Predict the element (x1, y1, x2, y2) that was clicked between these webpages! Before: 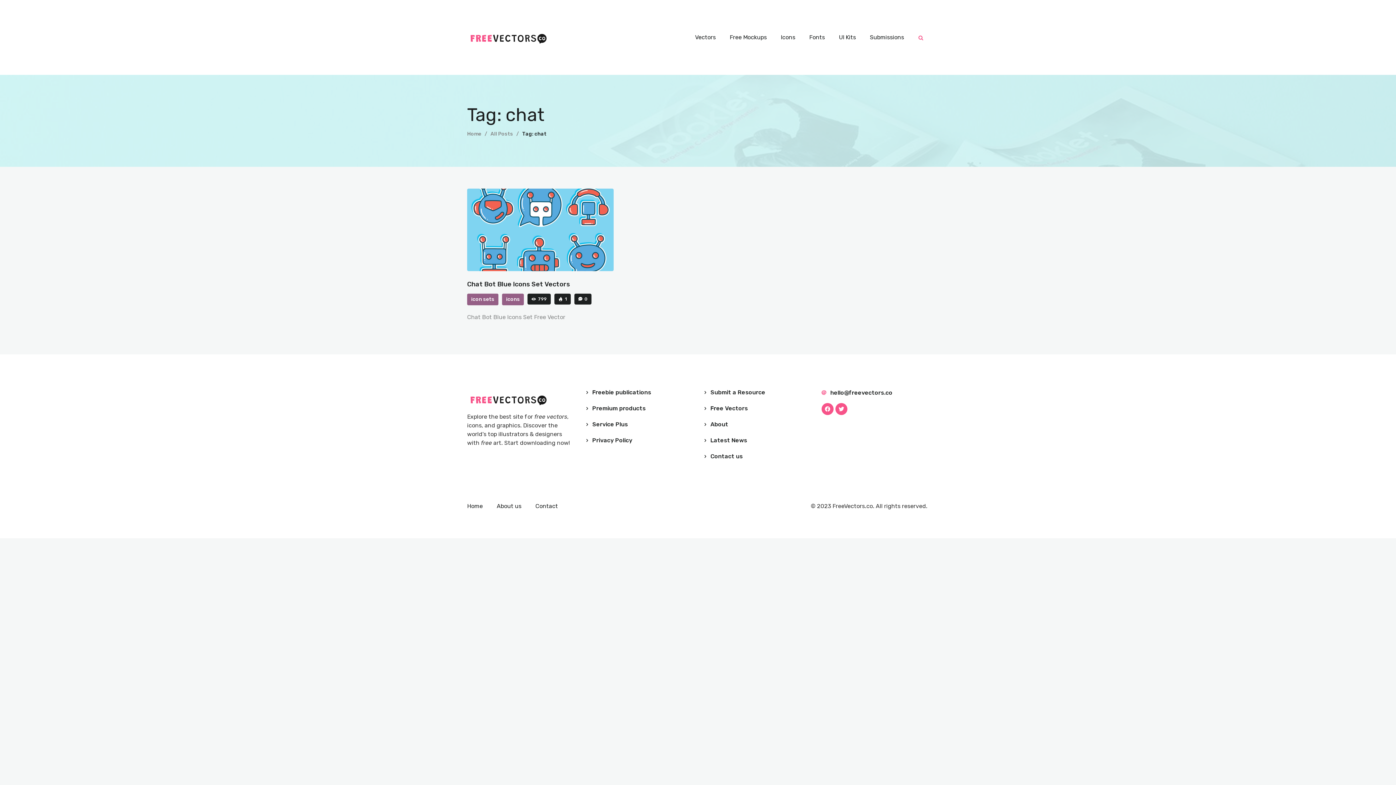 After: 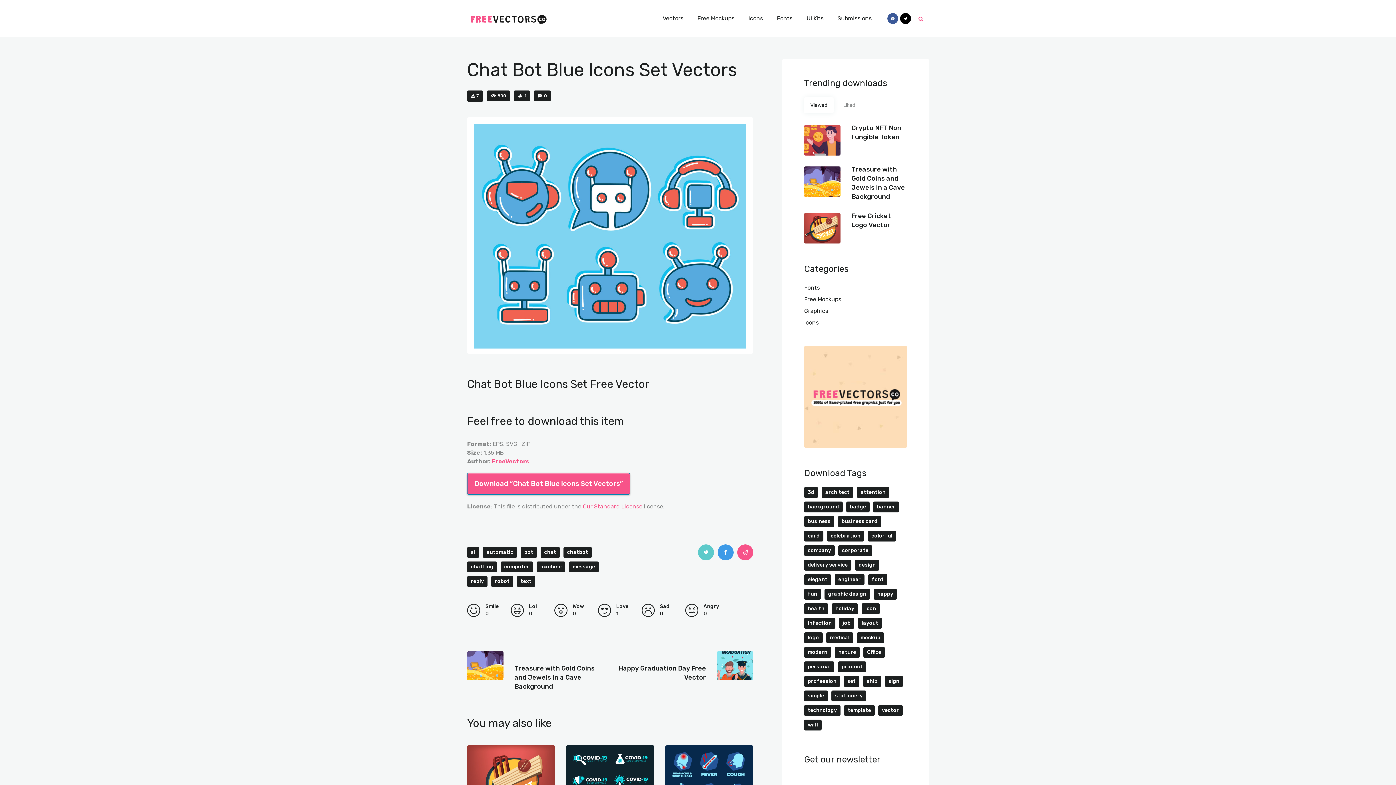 Action: bbox: (467, 280, 613, 288) label: Chat Bot Blue Icons Set Vectors